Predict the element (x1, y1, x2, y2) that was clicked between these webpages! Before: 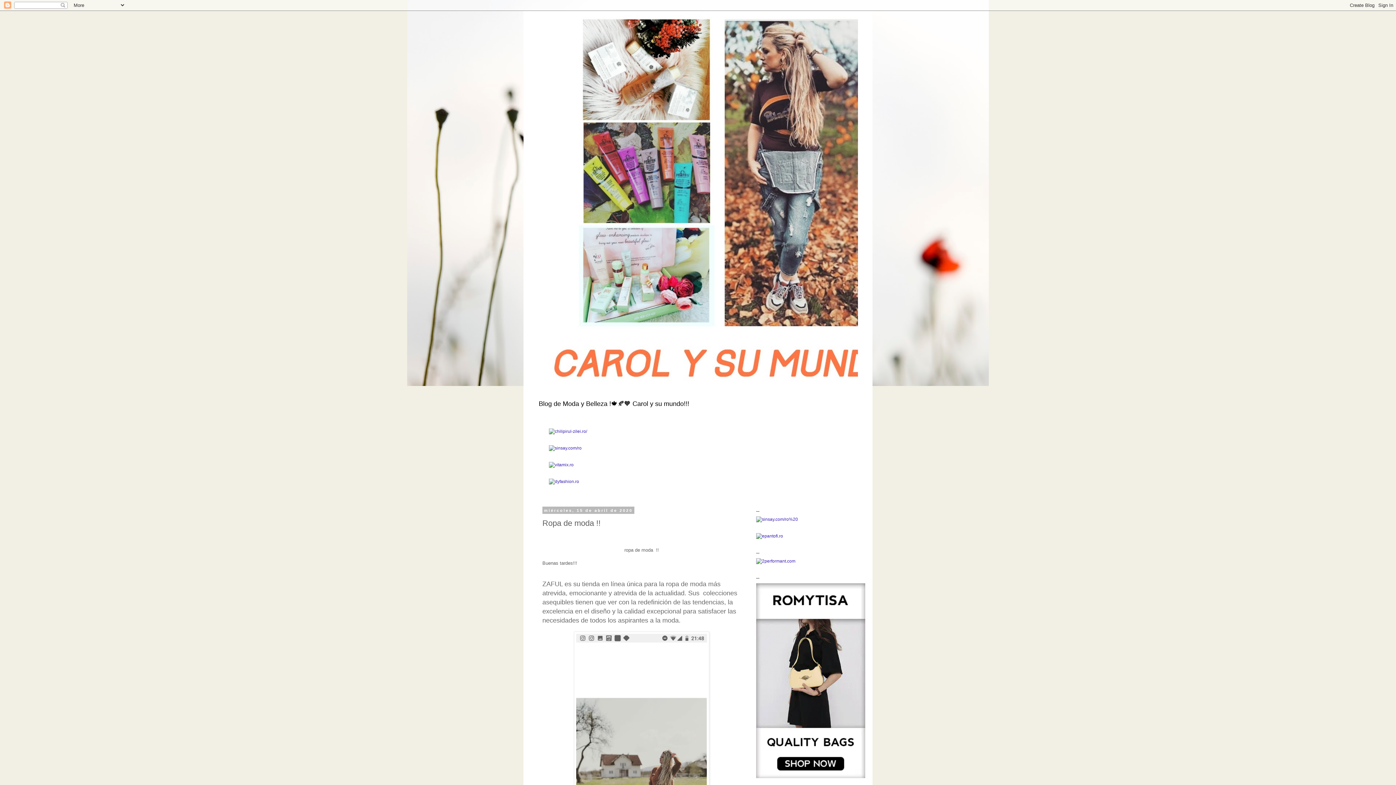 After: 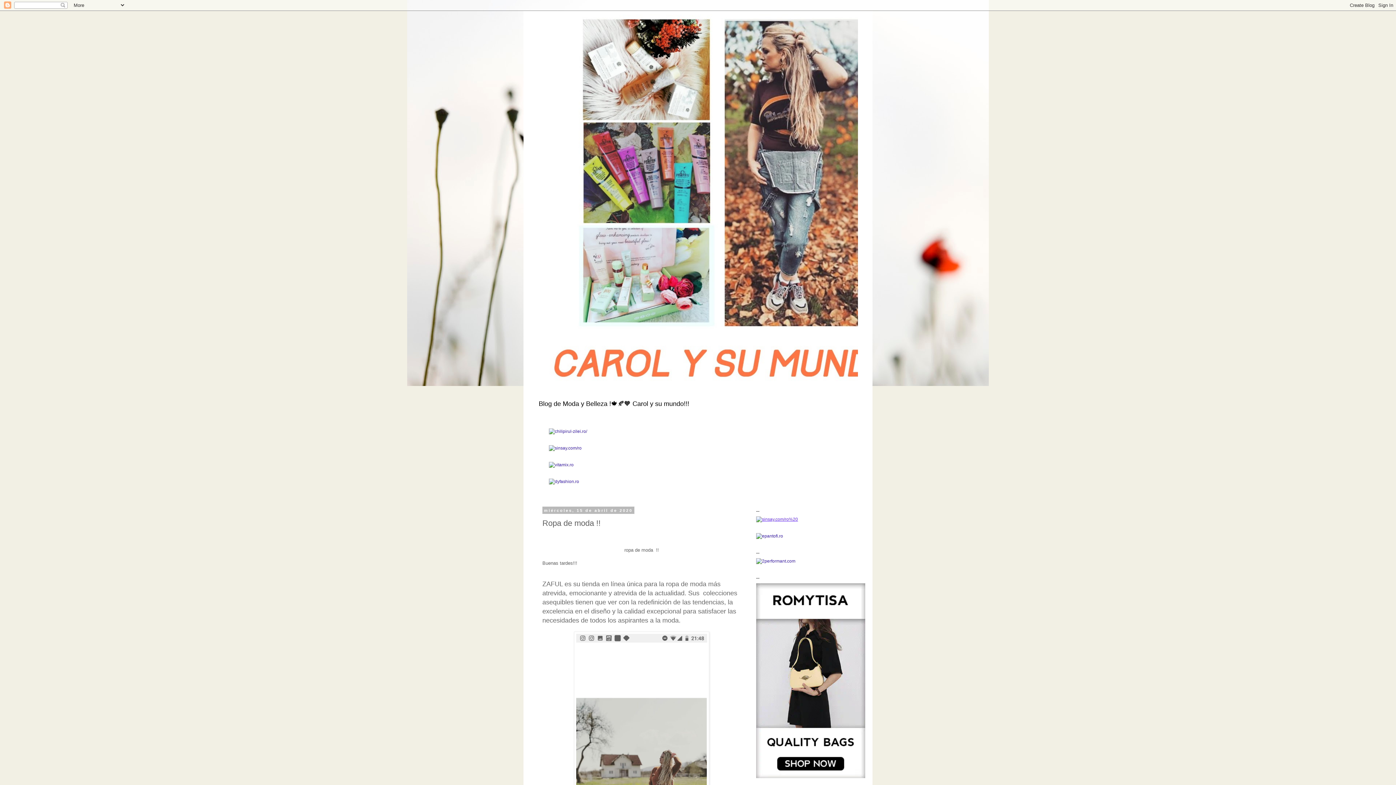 Action: bbox: (756, 517, 798, 522)